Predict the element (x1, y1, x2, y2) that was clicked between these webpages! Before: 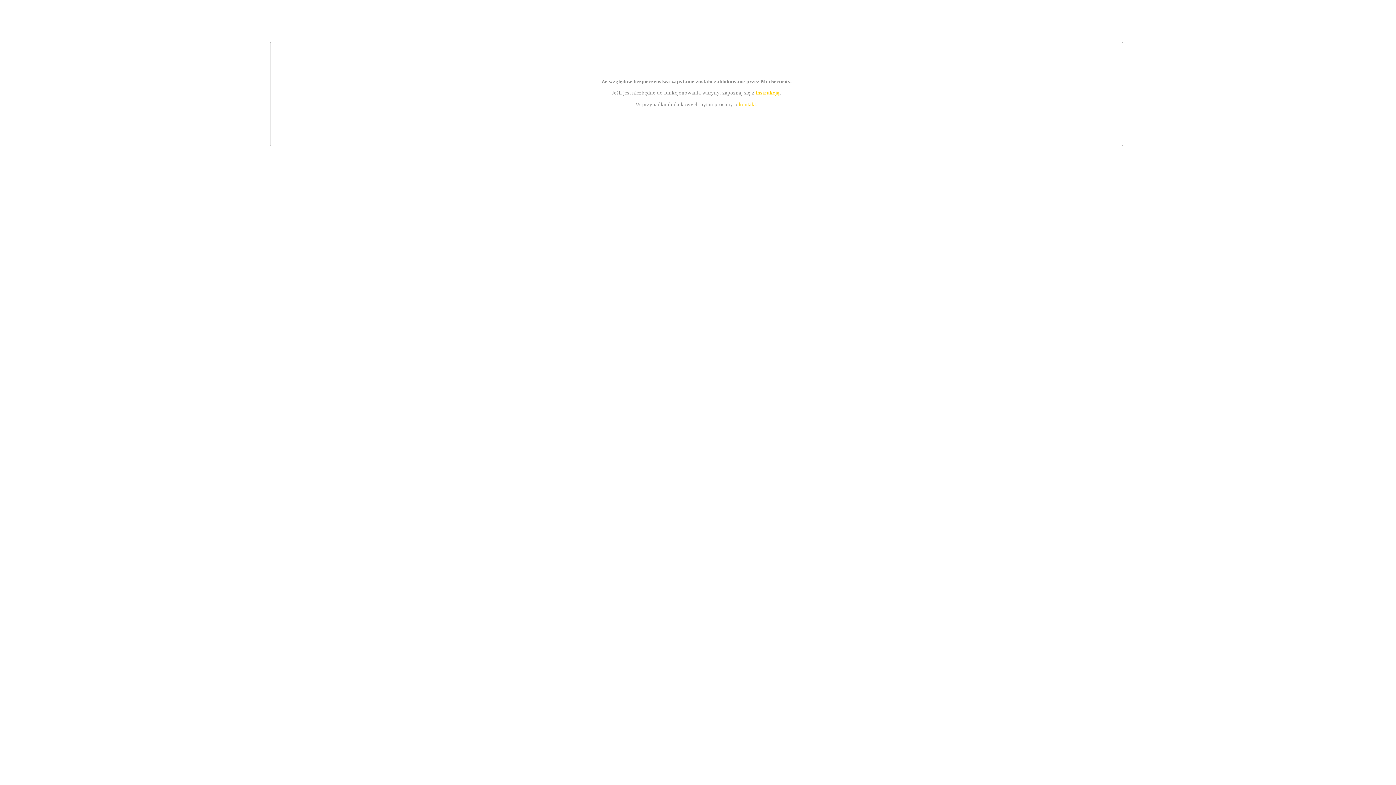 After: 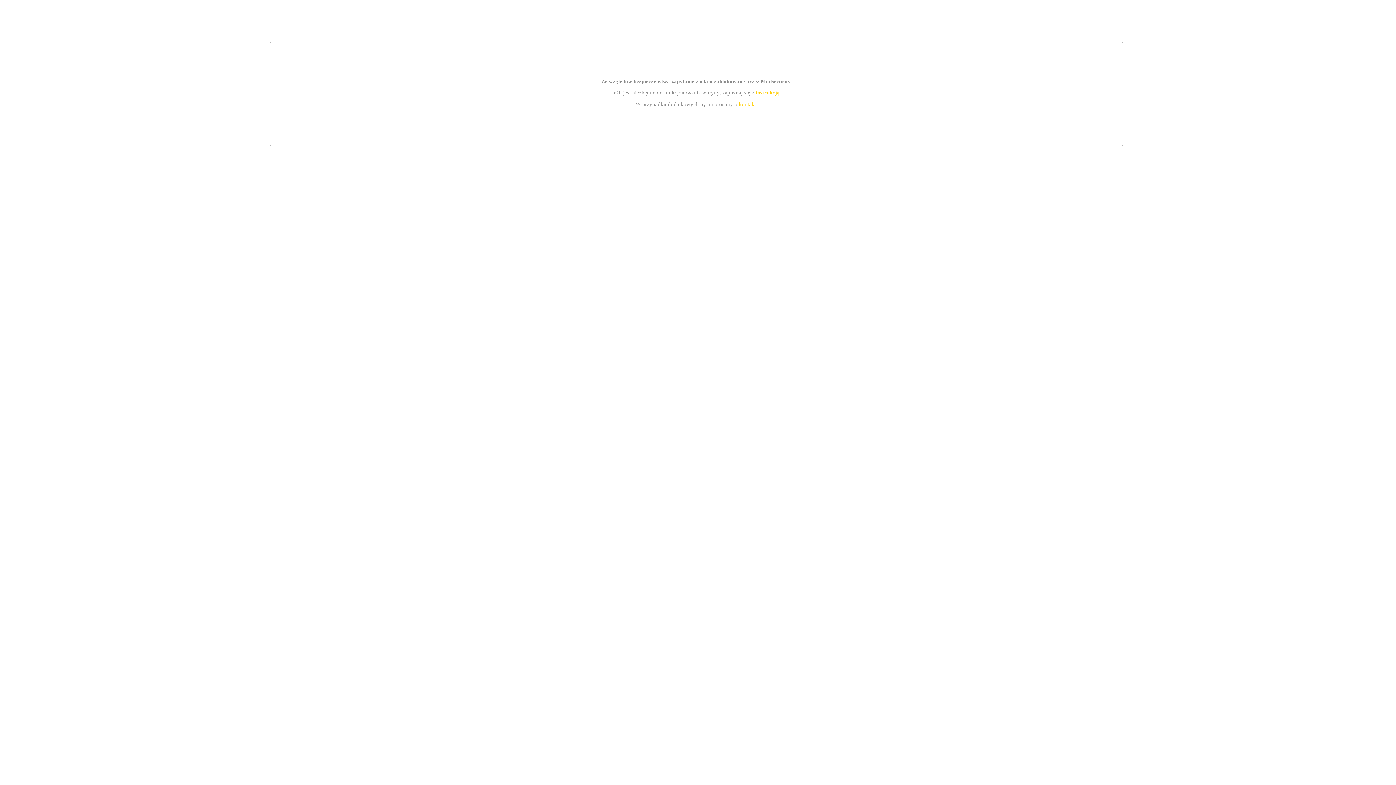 Action: label: kontakt bbox: (739, 101, 756, 107)